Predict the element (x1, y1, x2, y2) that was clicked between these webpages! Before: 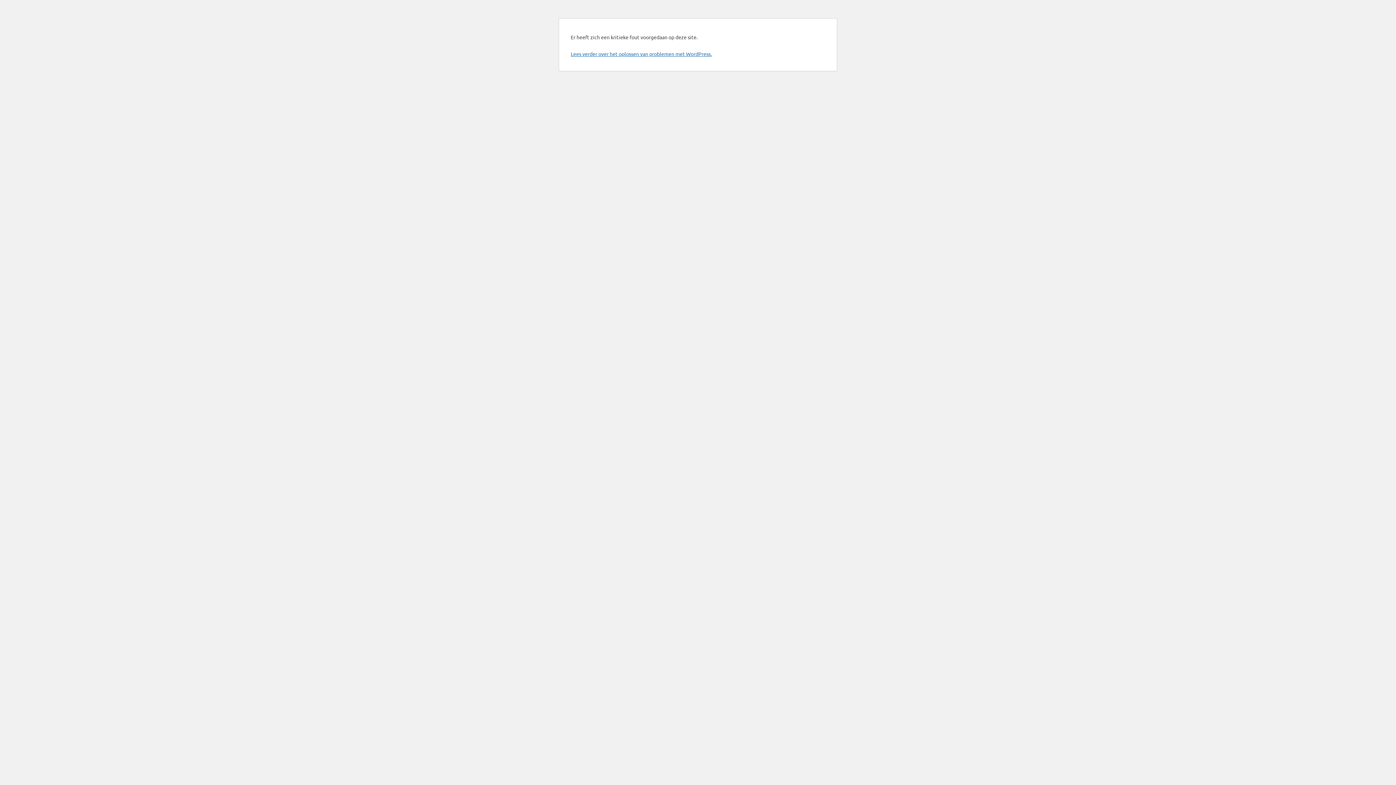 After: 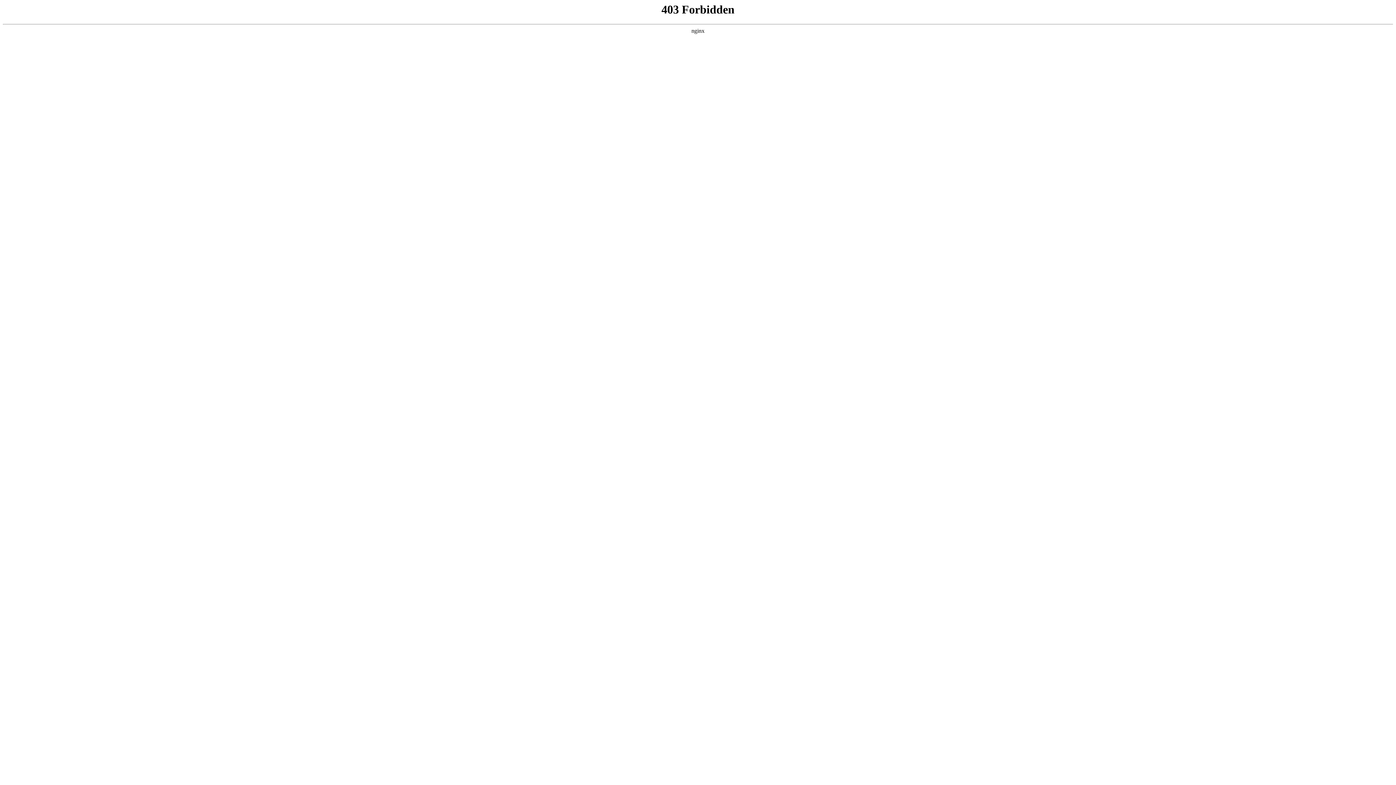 Action: label: Lees verder over het oplossen van problemen met WordPress. bbox: (570, 50, 712, 57)